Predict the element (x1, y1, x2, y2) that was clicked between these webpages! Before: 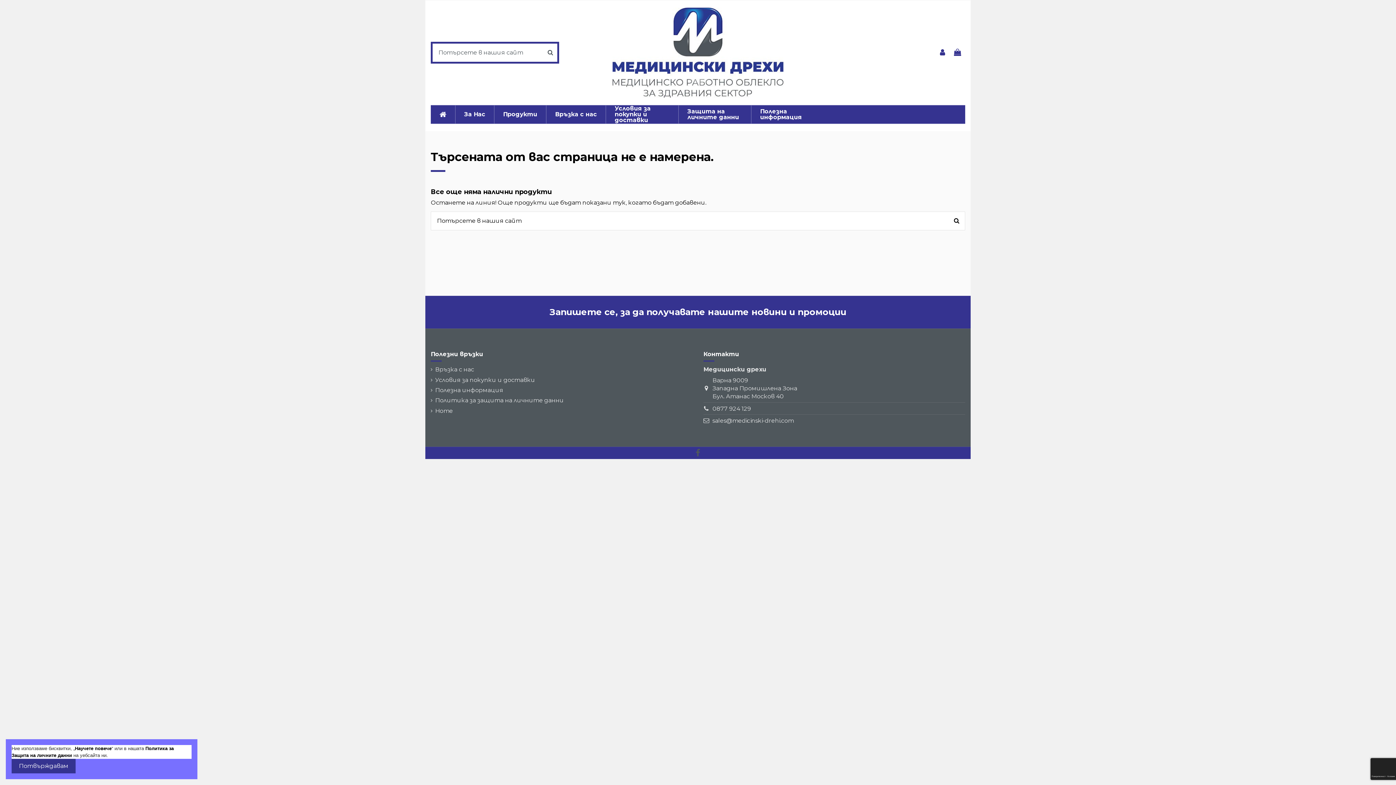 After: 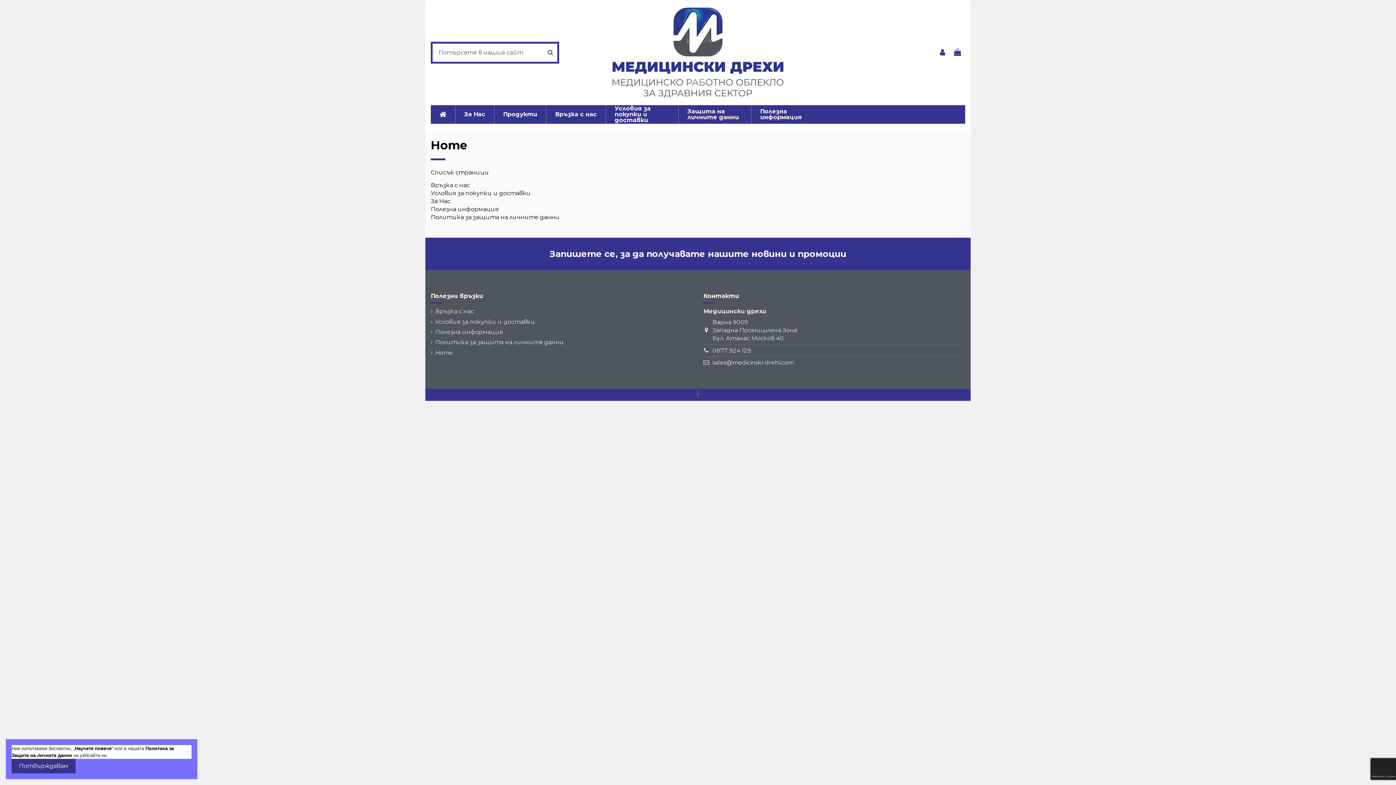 Action: bbox: (430, 407, 453, 415) label: Home